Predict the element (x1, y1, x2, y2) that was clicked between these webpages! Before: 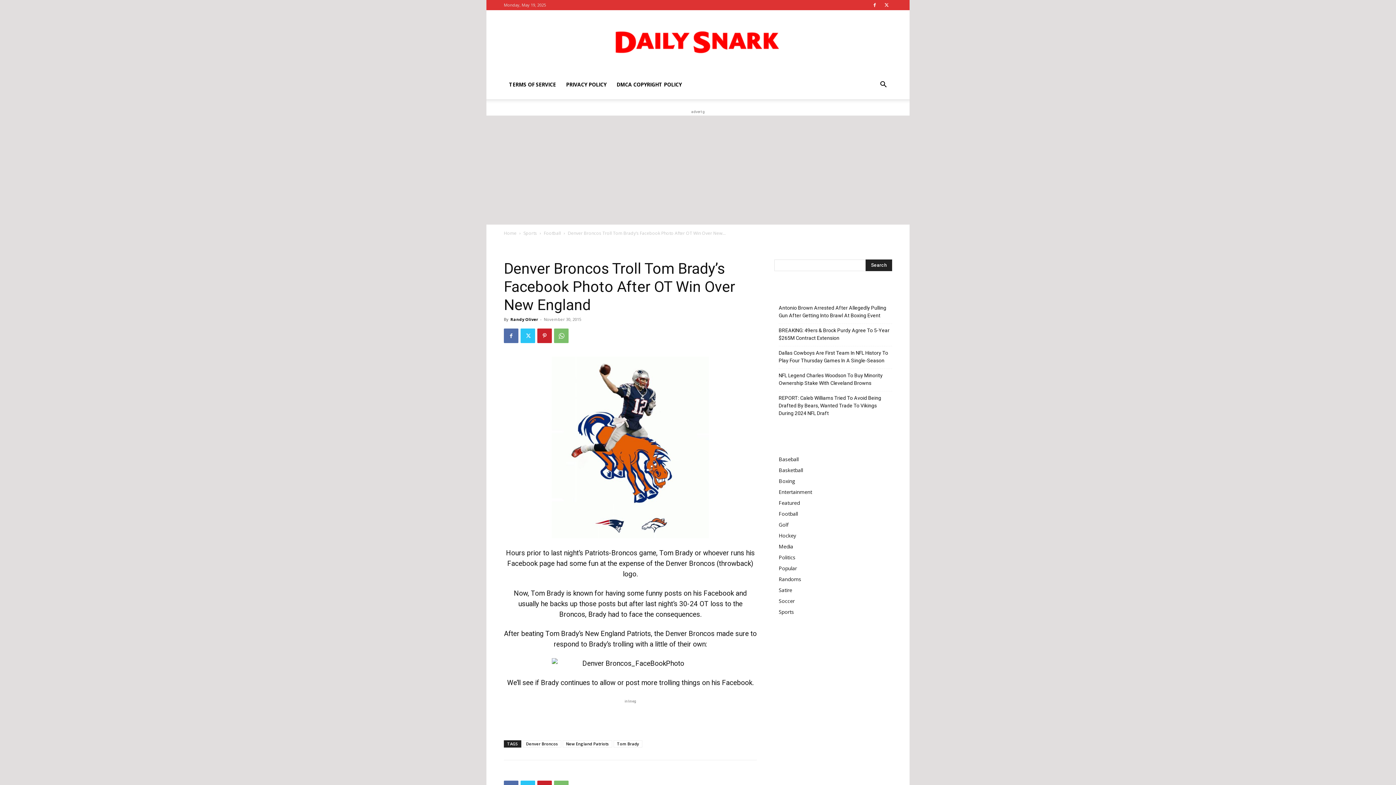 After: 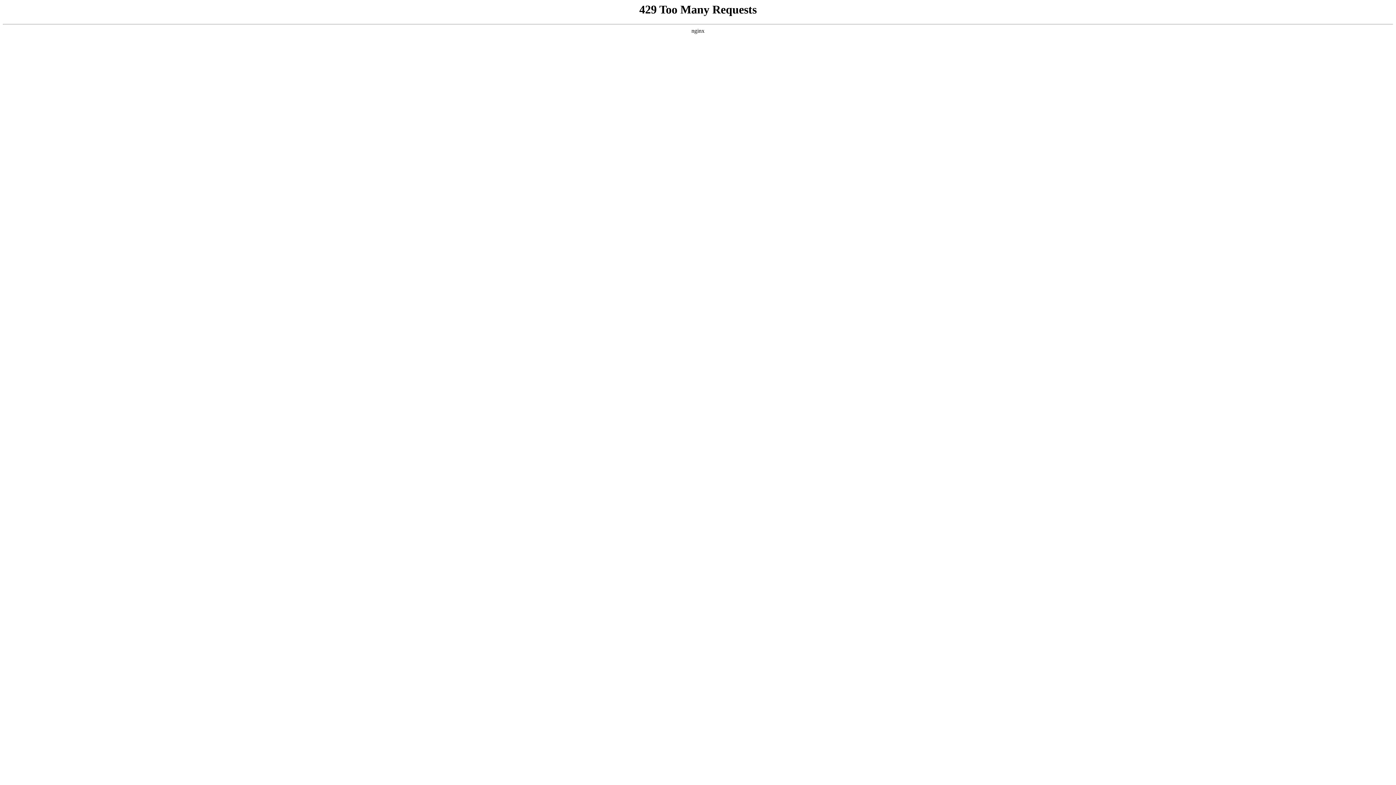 Action: bbox: (778, 543, 793, 550) label: Media